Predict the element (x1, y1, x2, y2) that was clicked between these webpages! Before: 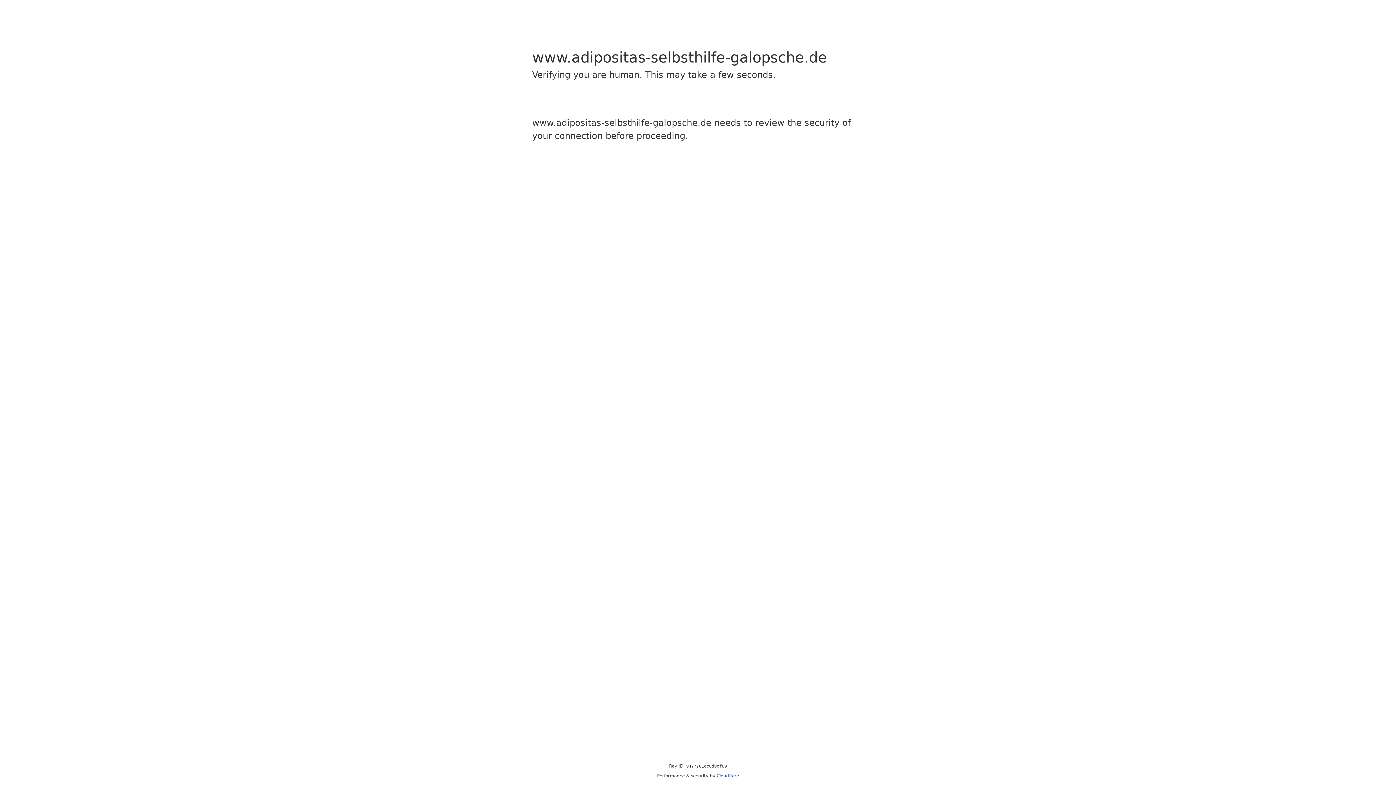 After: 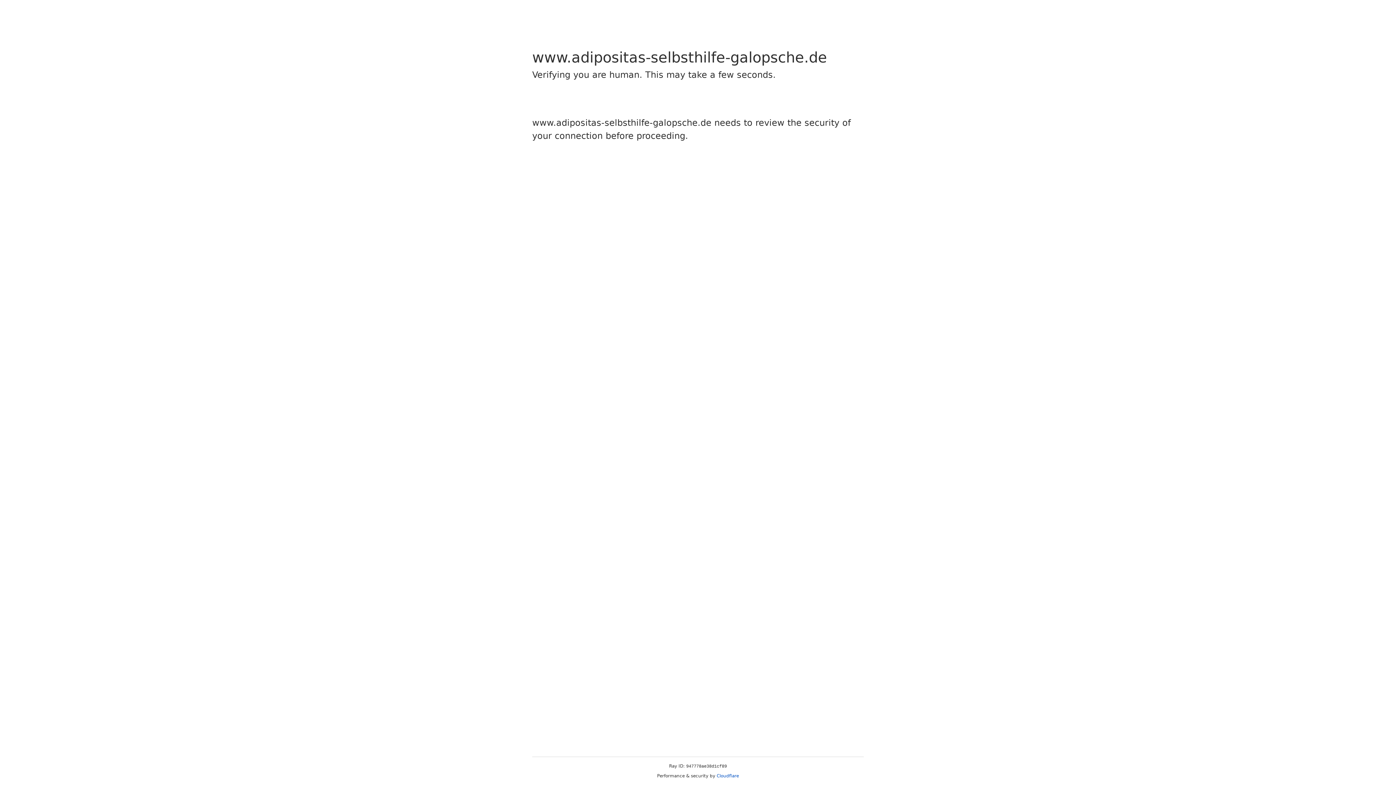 Action: bbox: (716, 773, 739, 778) label: Cloudflare